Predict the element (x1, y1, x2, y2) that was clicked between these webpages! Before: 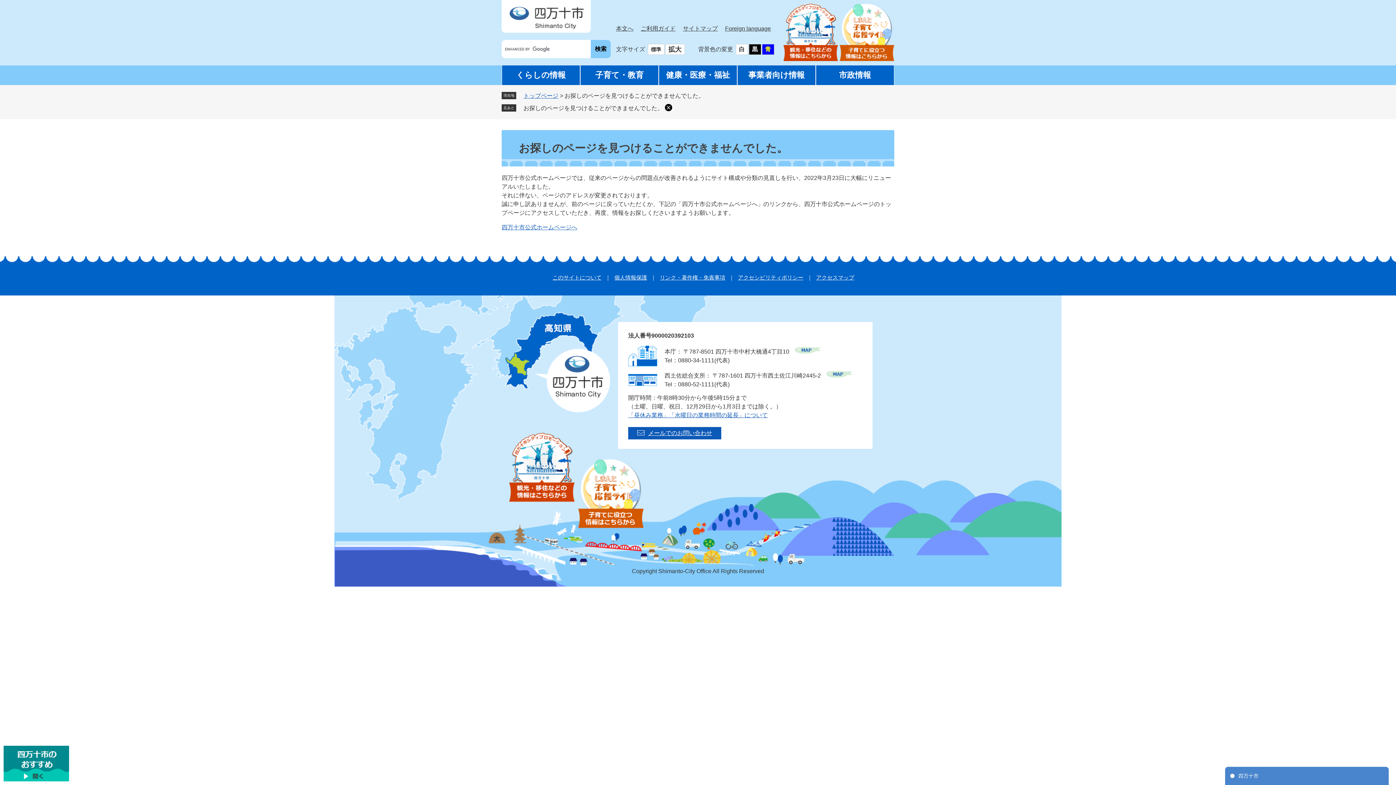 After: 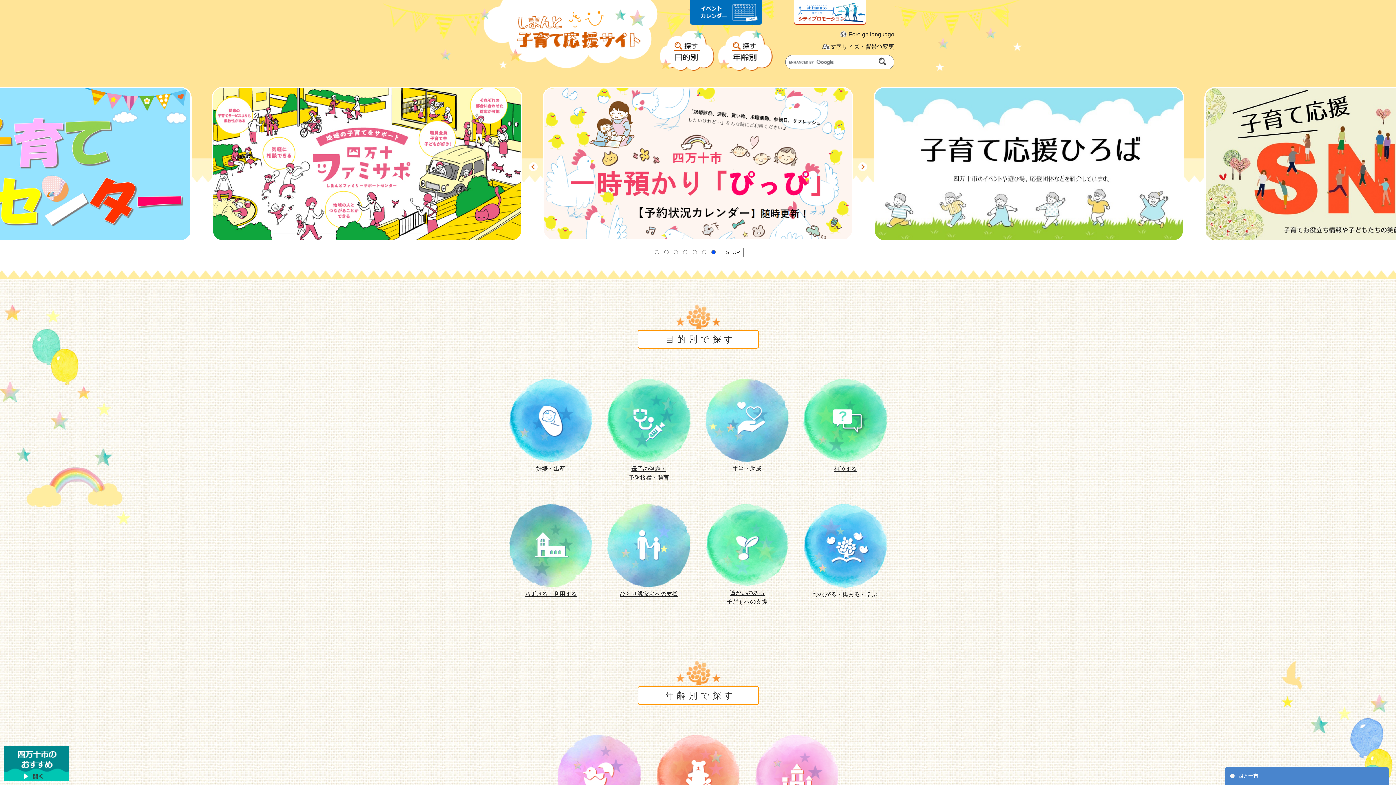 Action: bbox: (578, 523, 644, 529)